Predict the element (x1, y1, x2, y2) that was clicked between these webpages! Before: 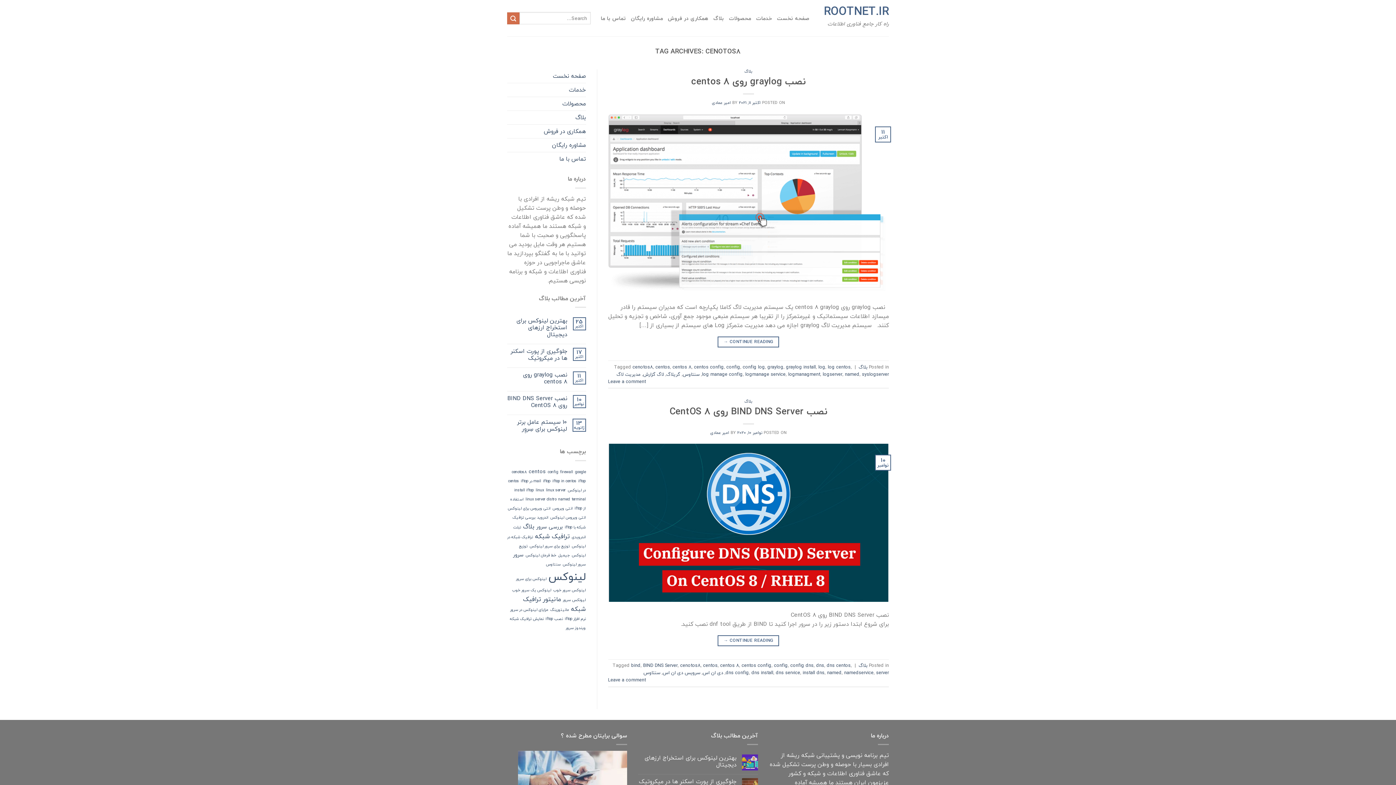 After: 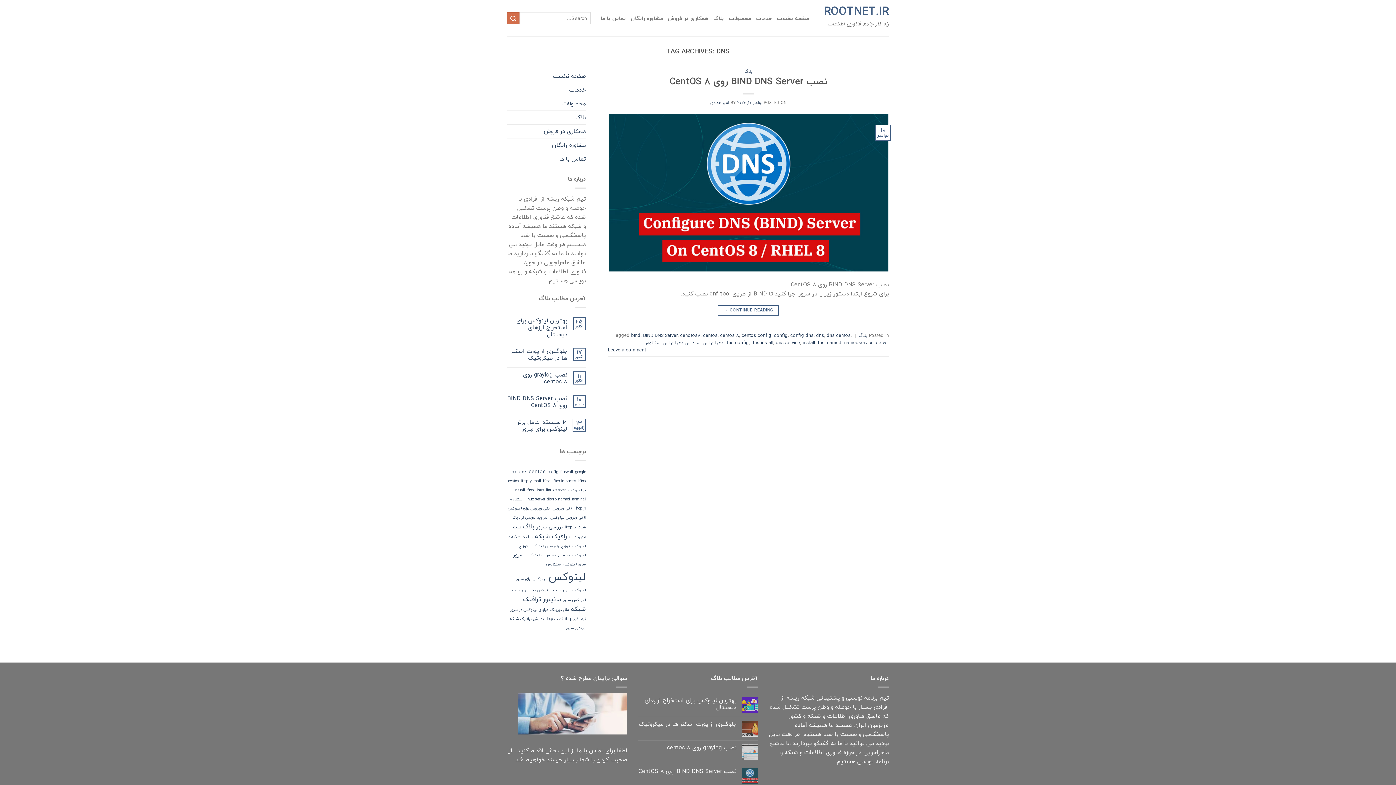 Action: label: dns bbox: (816, 661, 824, 669)